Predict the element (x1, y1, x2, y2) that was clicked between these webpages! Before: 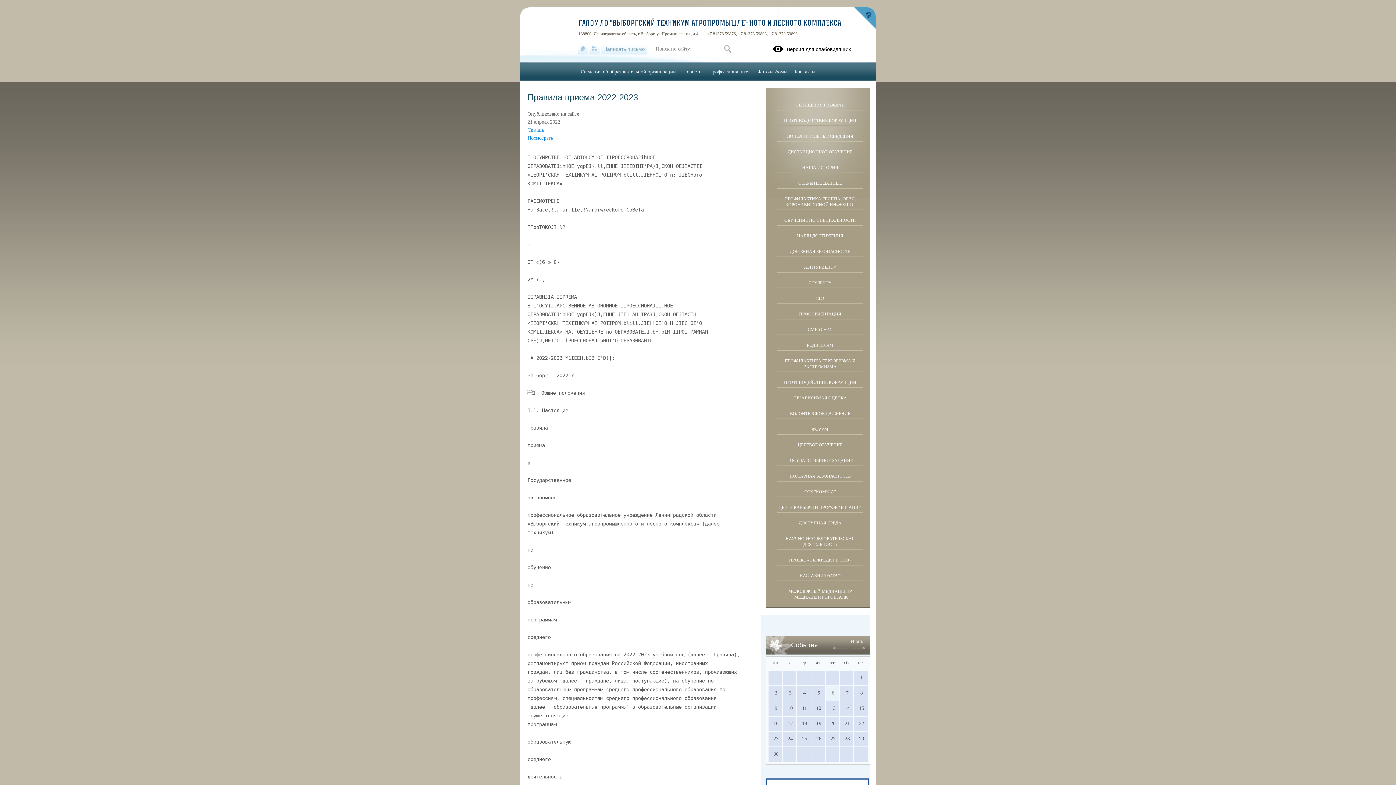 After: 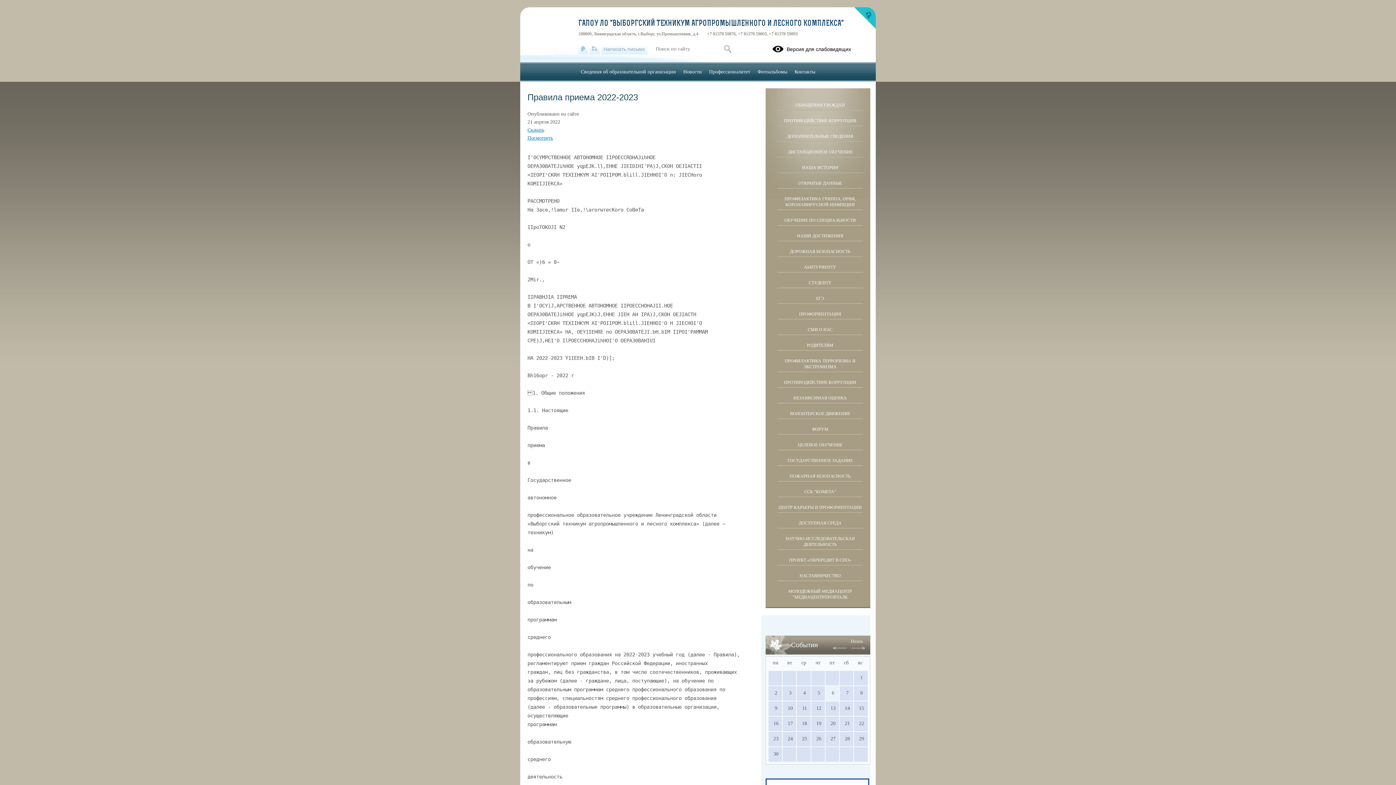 Action: bbox: (854, 7, 876, 29)